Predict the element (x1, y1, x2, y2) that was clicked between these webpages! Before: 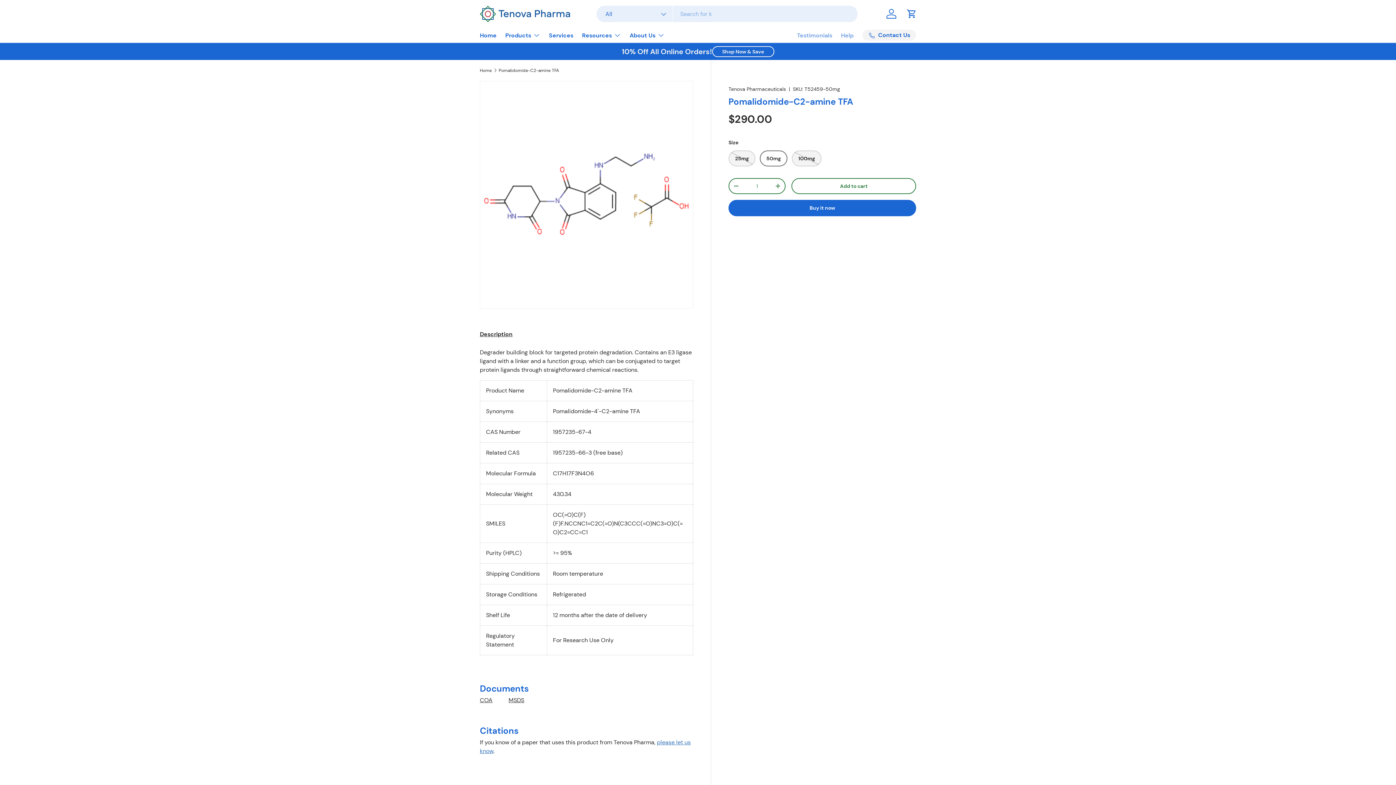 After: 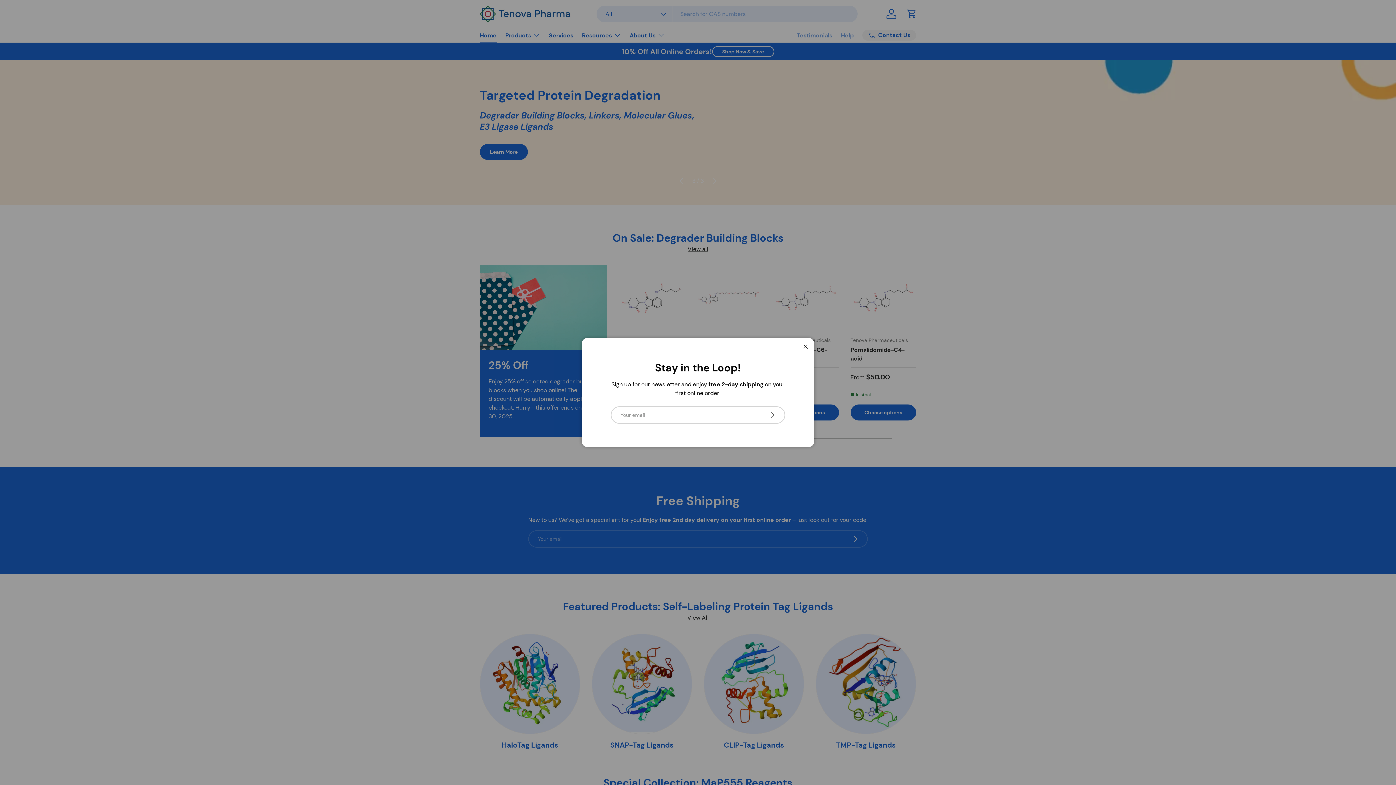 Action: bbox: (480, 5, 570, 22)